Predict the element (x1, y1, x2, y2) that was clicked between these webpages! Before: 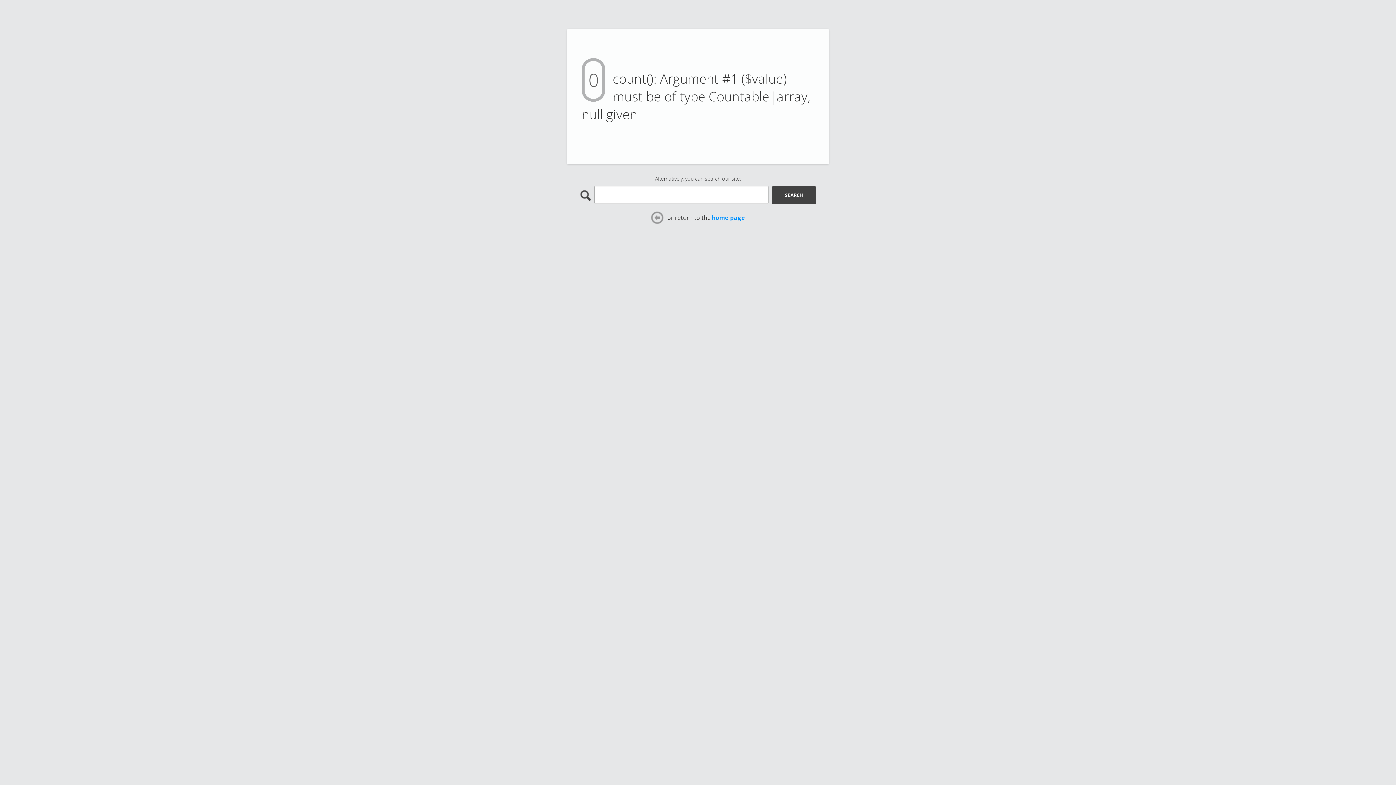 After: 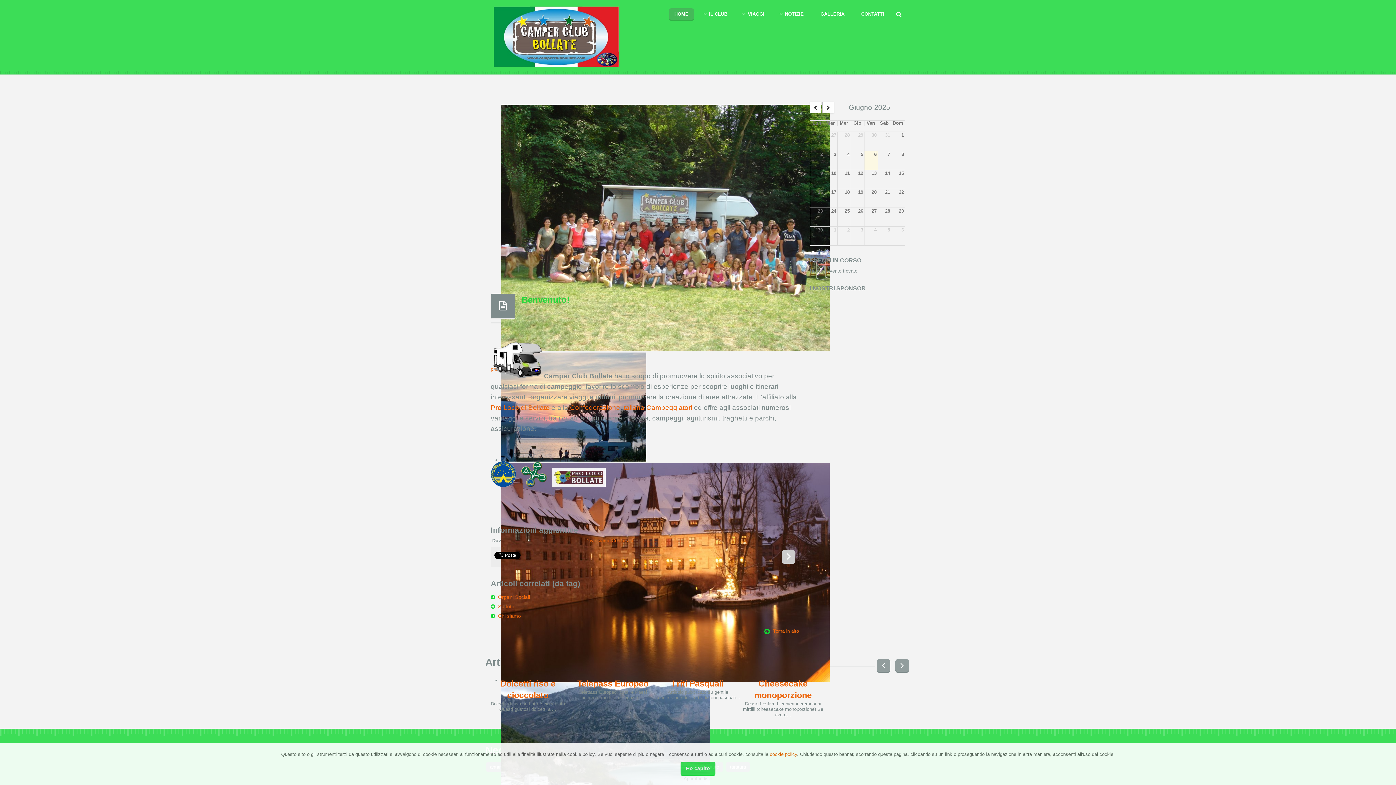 Action: bbox: (712, 213, 745, 221) label: home page